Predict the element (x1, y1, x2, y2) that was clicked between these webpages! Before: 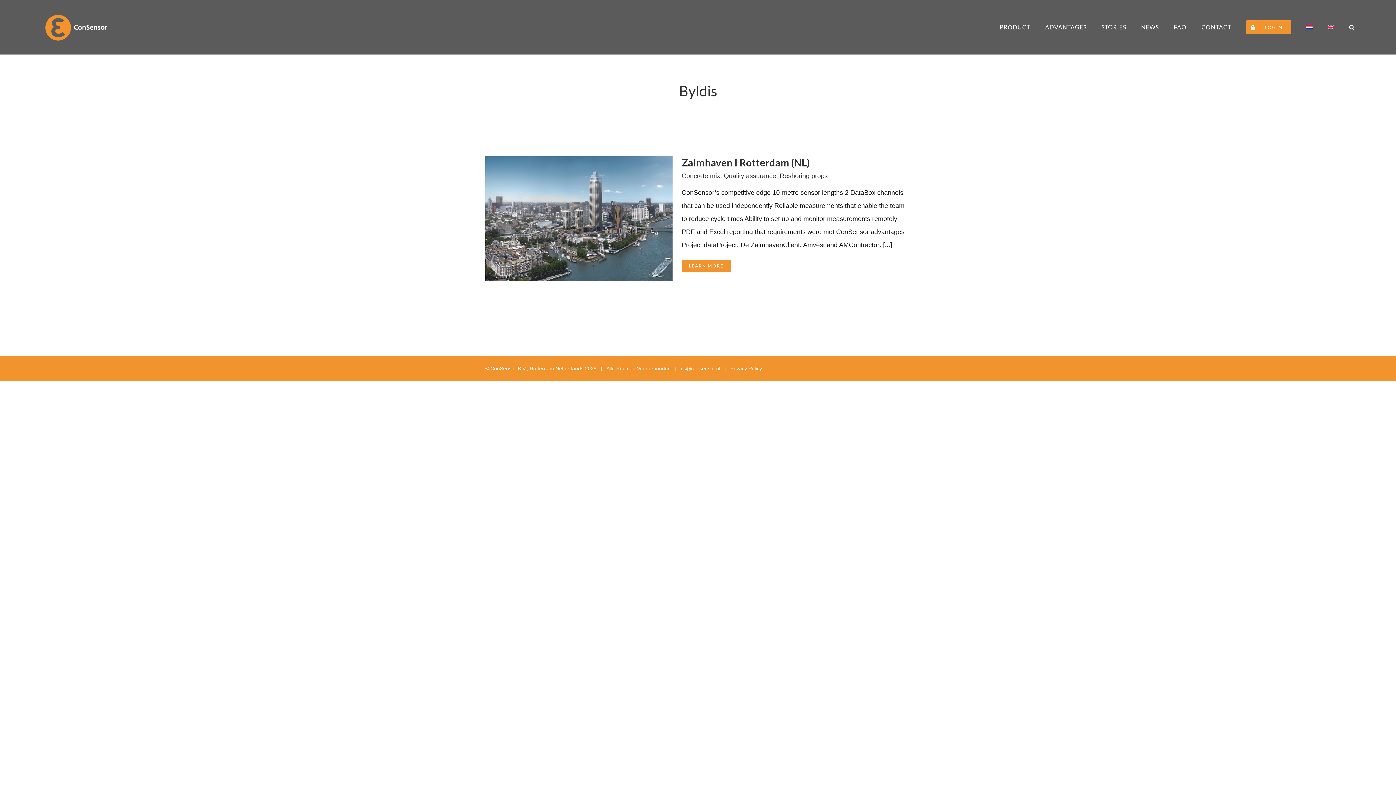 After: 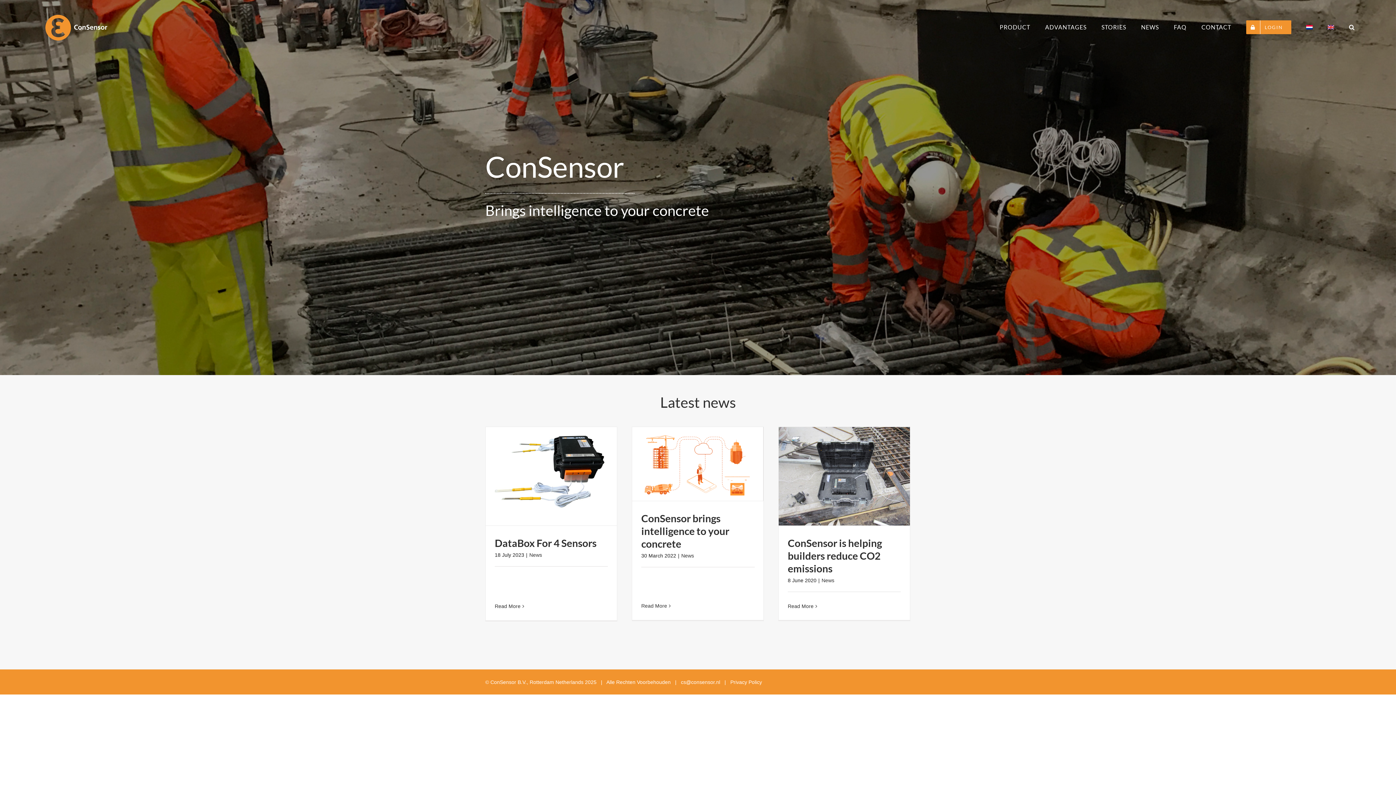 Action: bbox: (41, 11, 110, 43)